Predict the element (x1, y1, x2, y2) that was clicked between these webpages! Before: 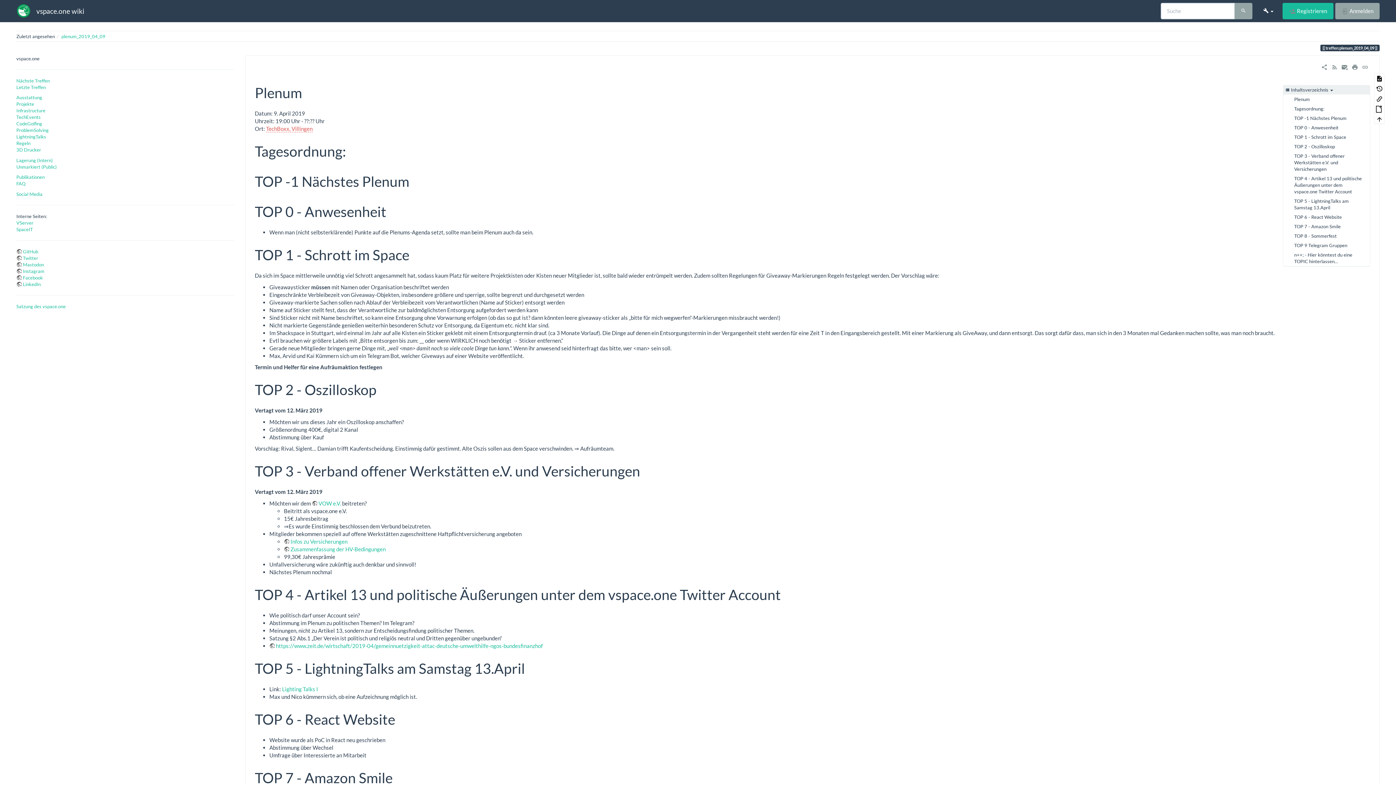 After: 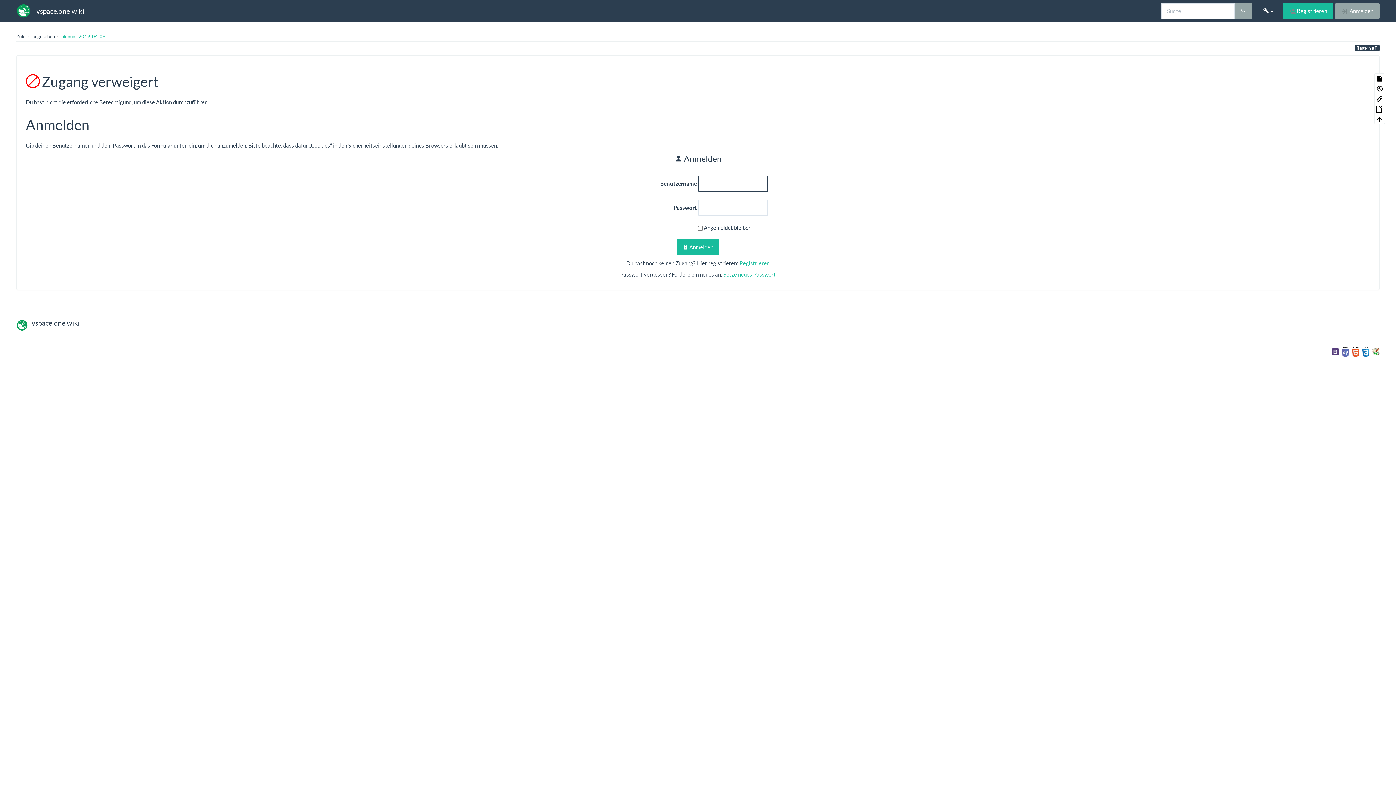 Action: bbox: (16, 226, 33, 232) label: SpaceIT